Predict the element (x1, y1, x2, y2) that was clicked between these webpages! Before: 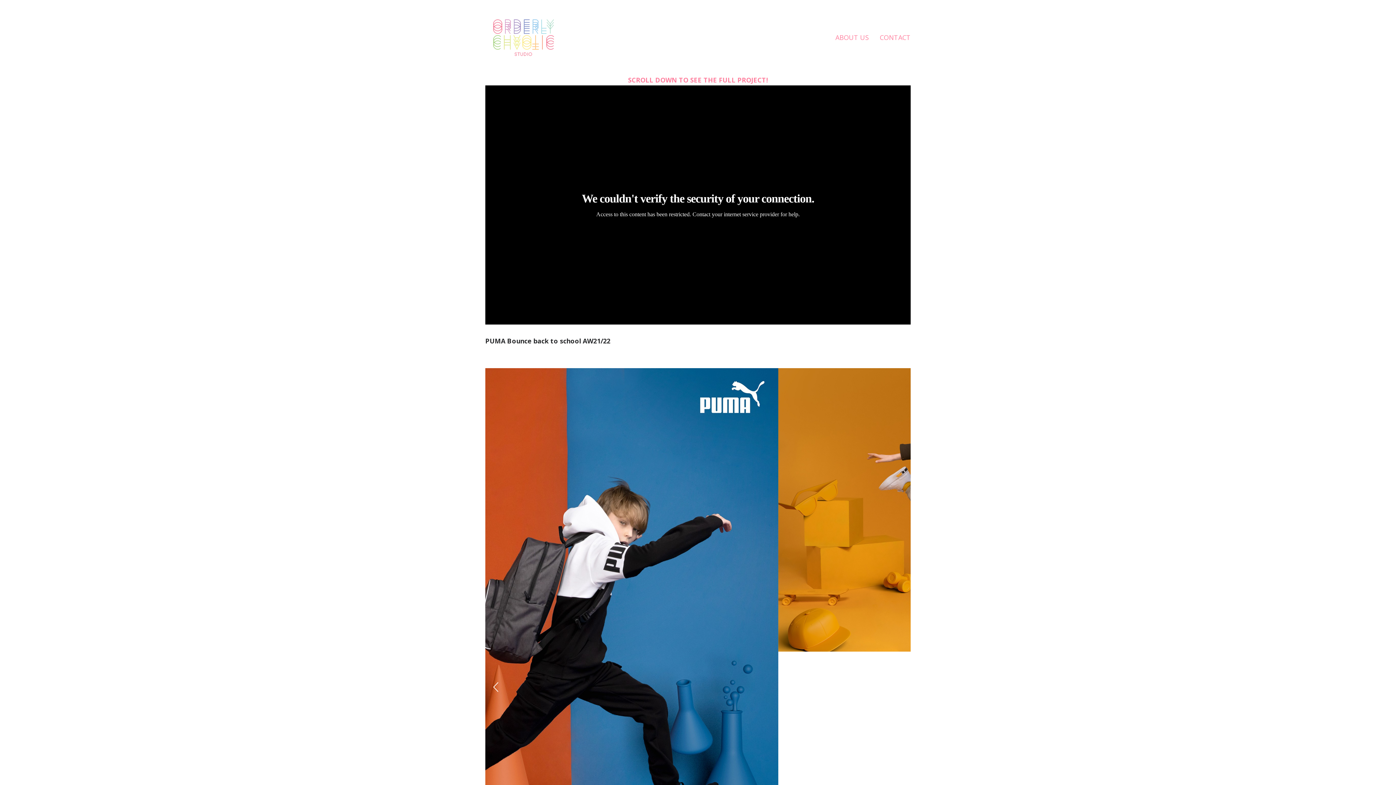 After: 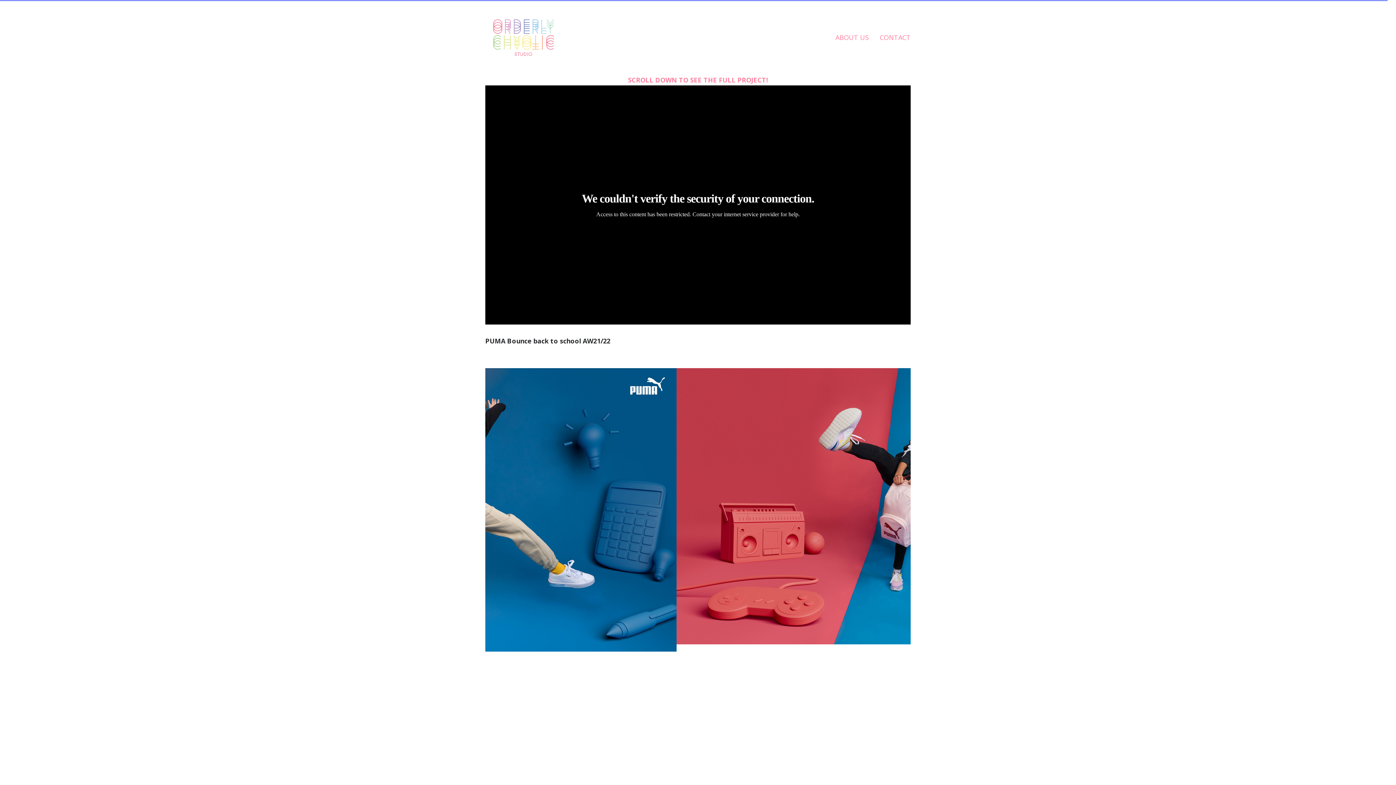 Action: bbox: (485, 0, 561, 77)